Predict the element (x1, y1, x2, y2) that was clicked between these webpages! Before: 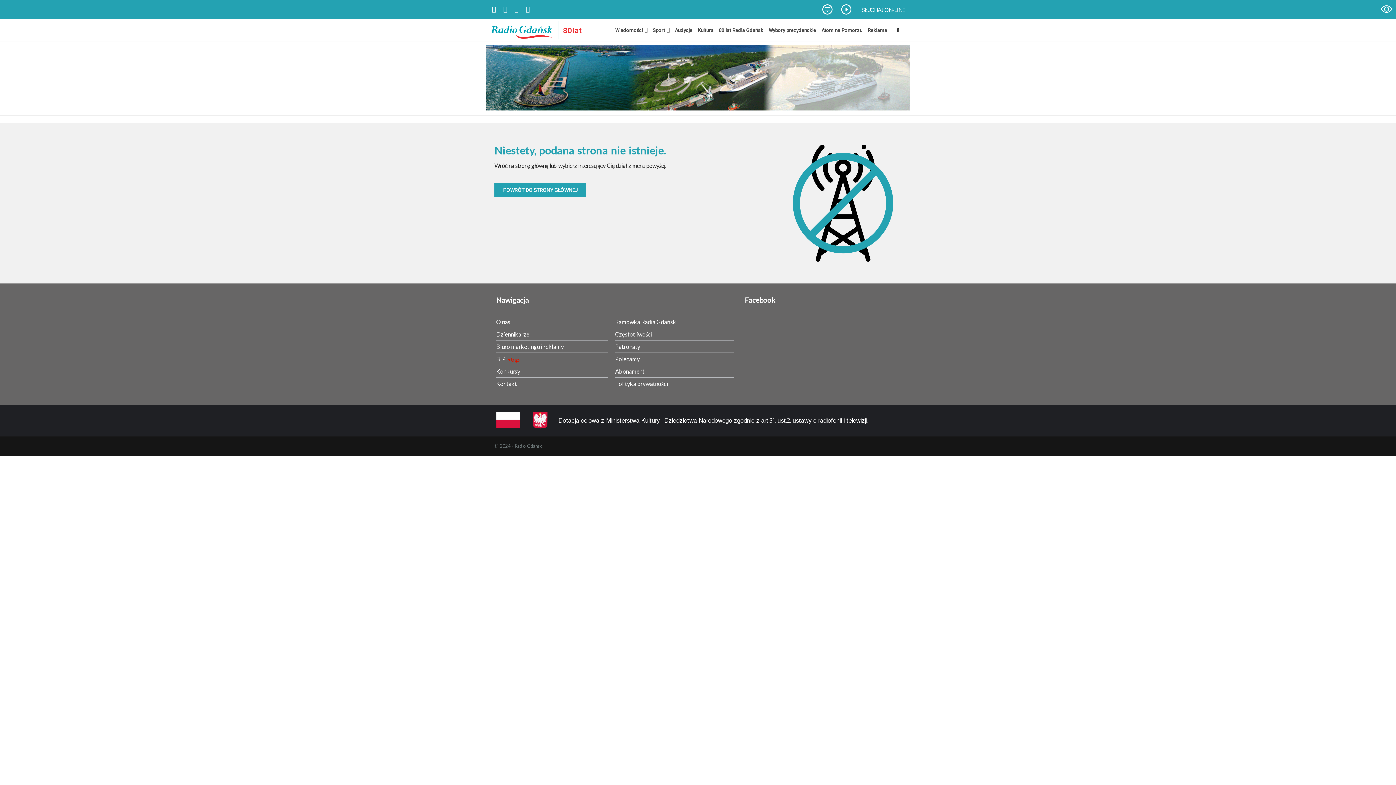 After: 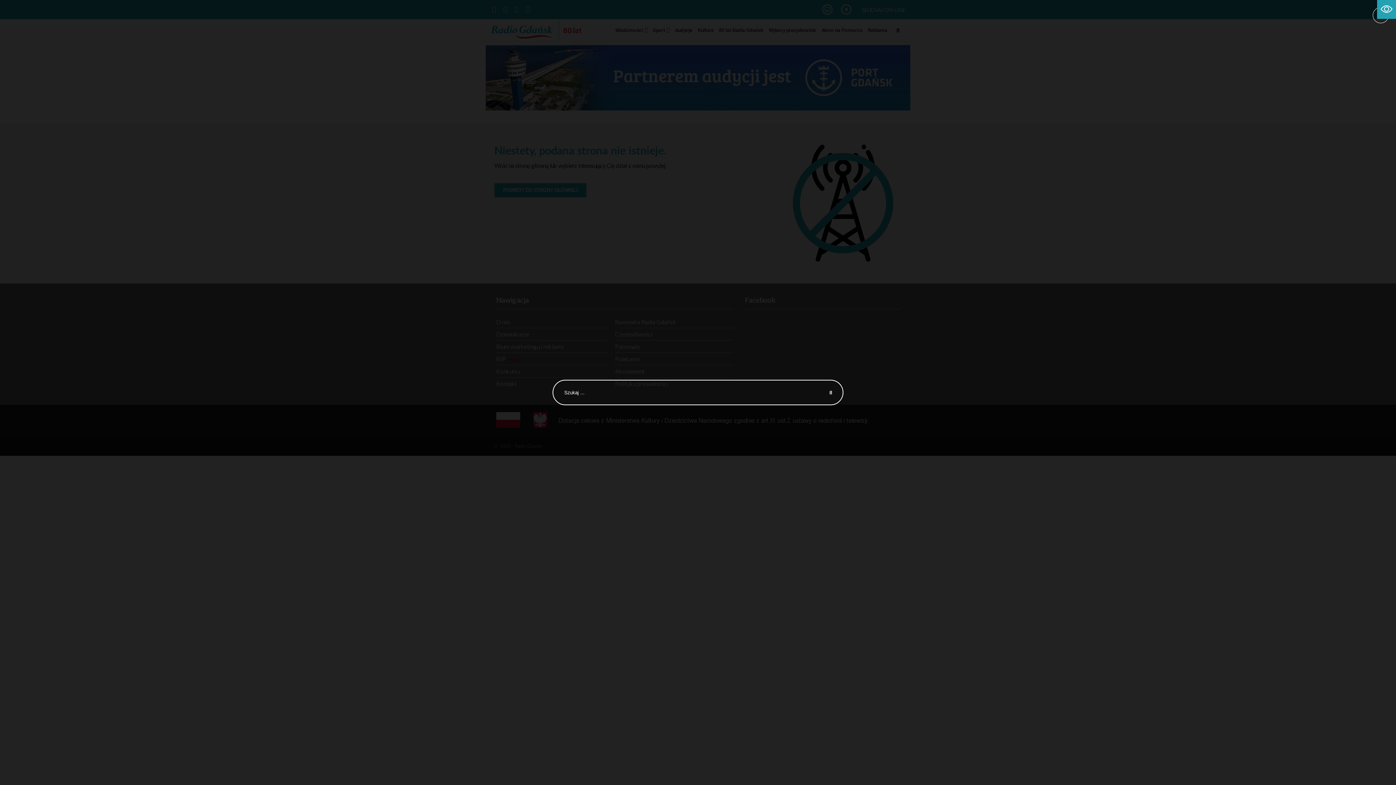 Action: label: navsearch-button bbox: (890, 22, 905, 37)